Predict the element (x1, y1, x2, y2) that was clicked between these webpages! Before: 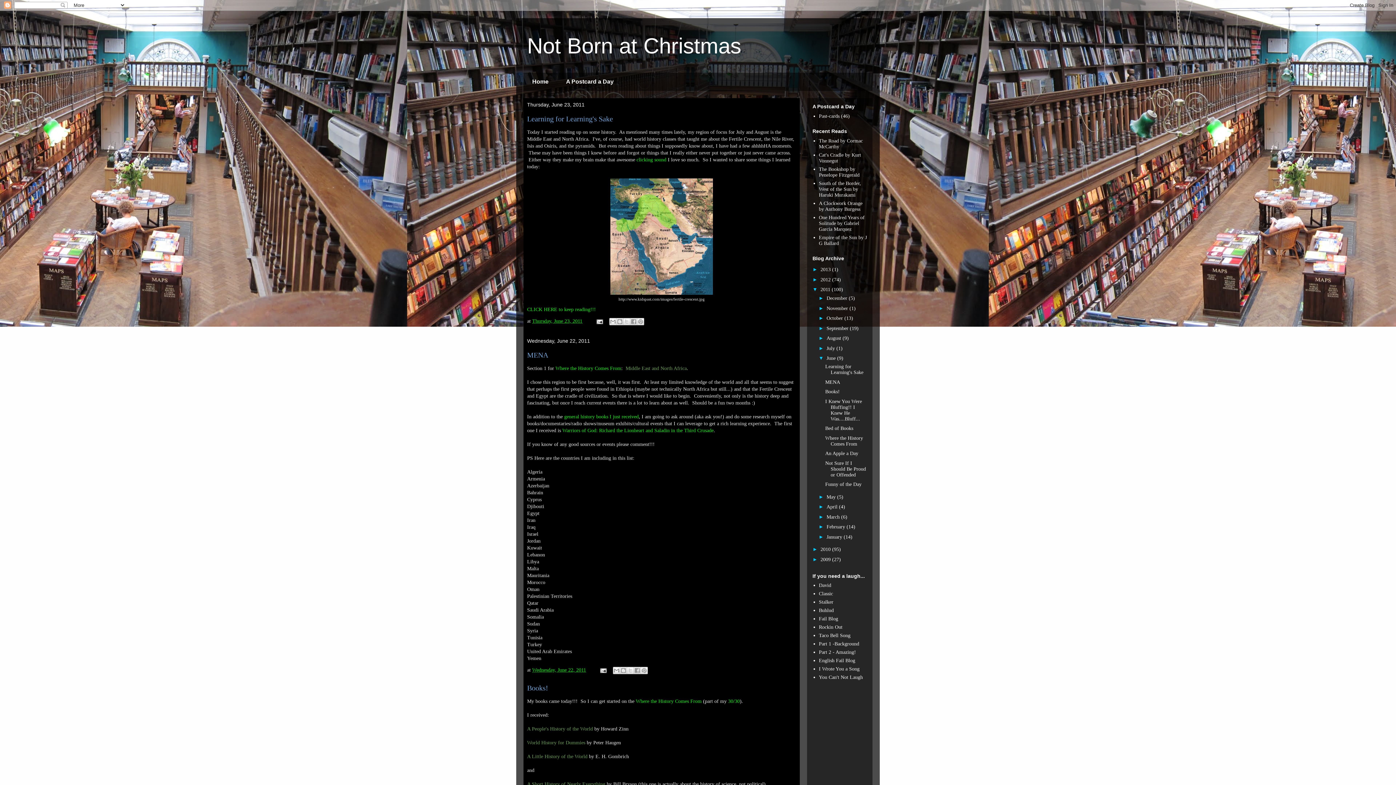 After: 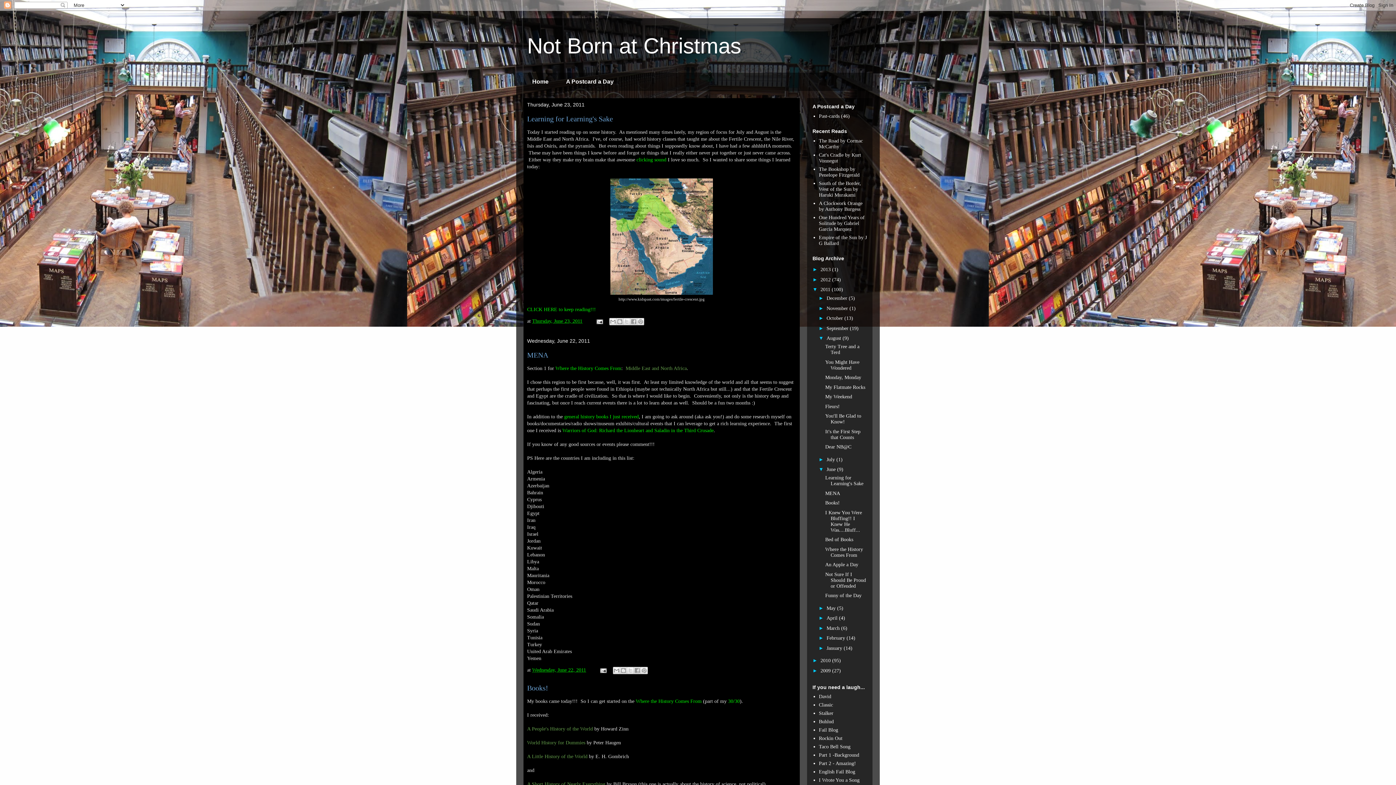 Action: label: ►   bbox: (818, 335, 826, 341)